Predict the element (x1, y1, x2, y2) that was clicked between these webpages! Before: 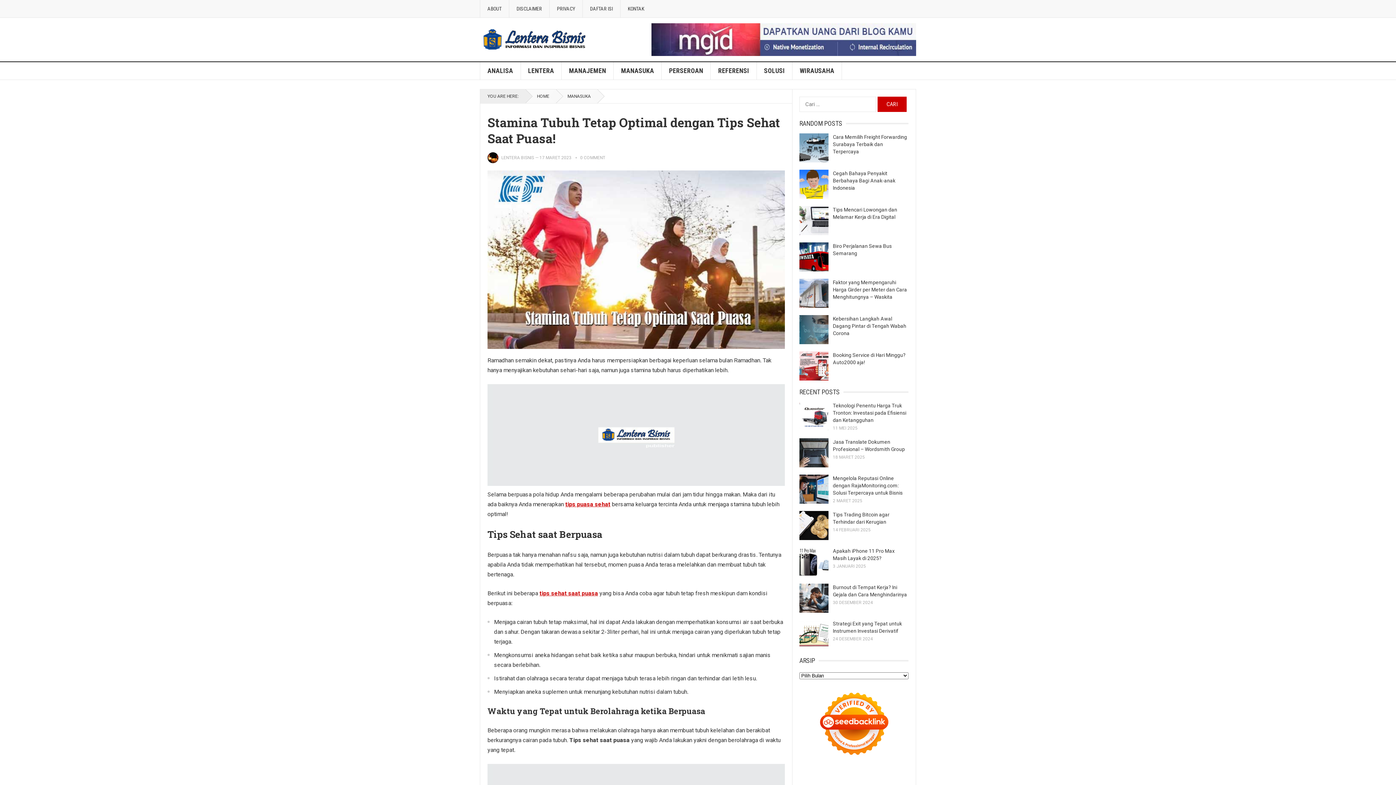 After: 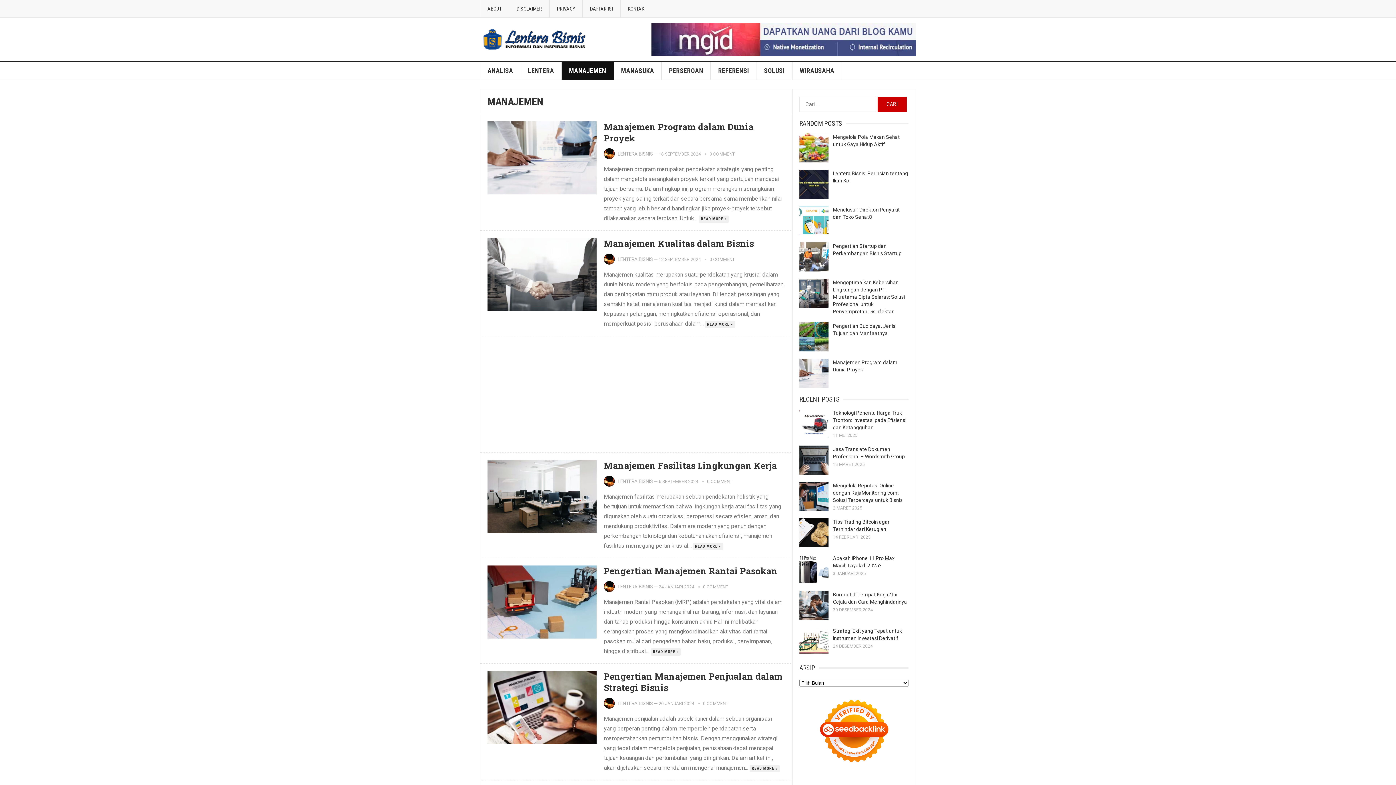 Action: bbox: (561, 62, 613, 79) label: MANAJEMEN